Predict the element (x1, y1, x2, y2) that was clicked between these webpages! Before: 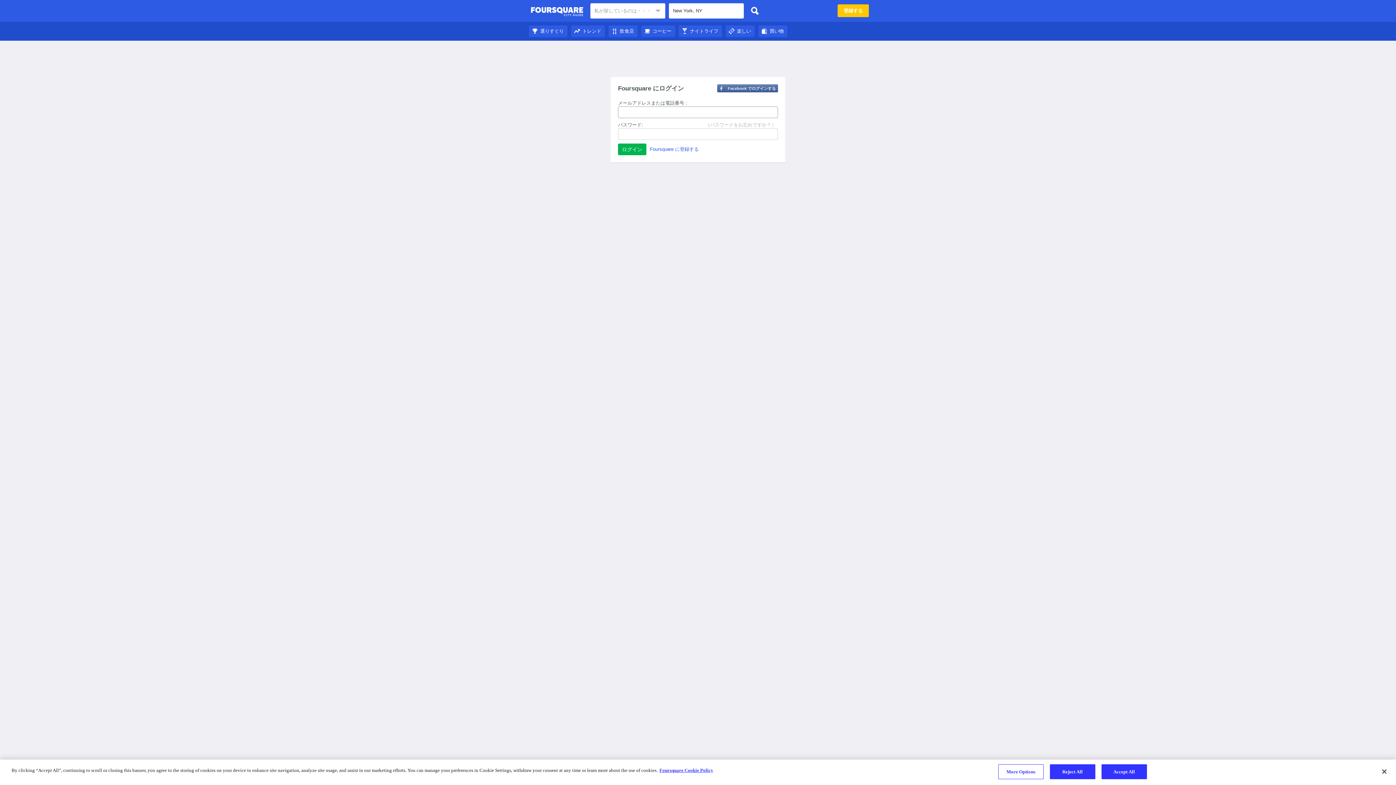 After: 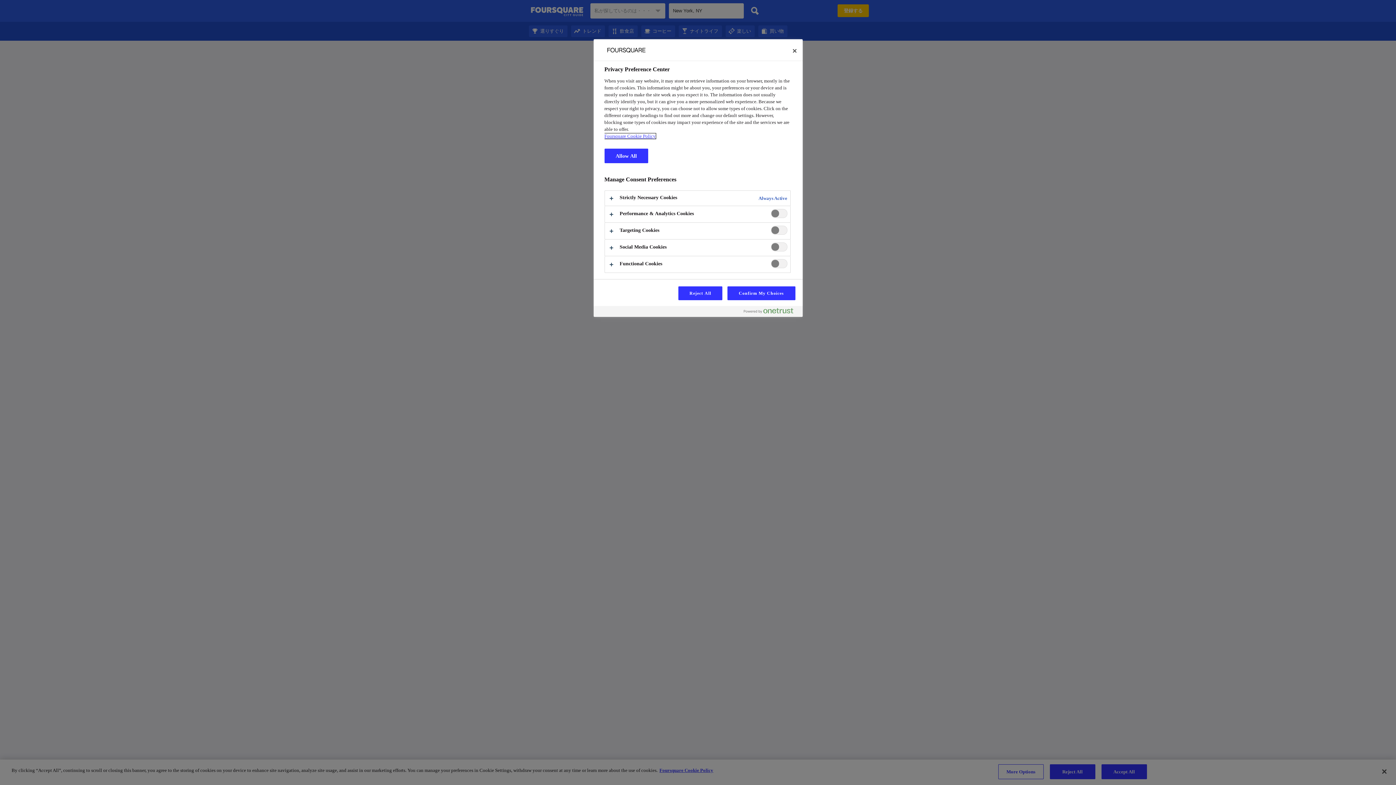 Action: label: More Options bbox: (998, 764, 1043, 779)